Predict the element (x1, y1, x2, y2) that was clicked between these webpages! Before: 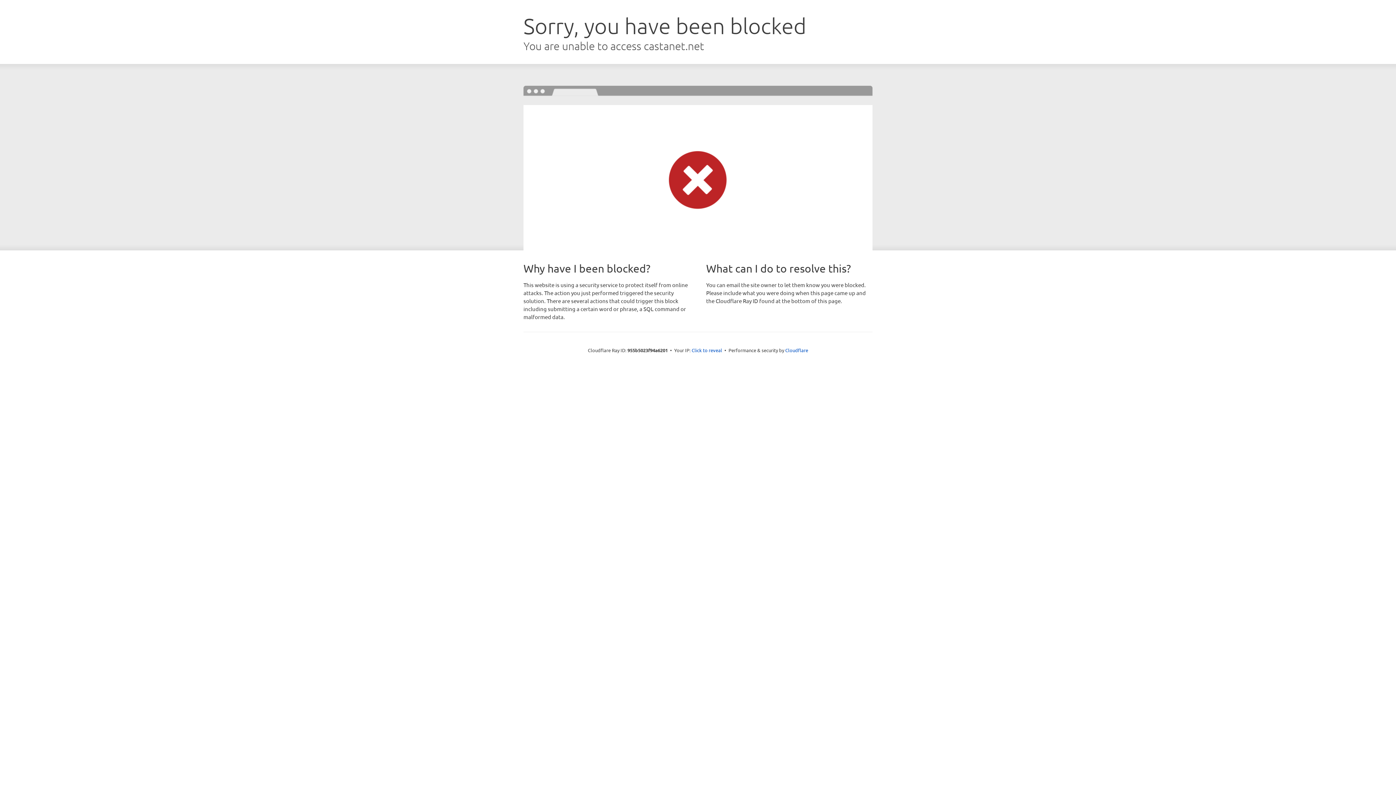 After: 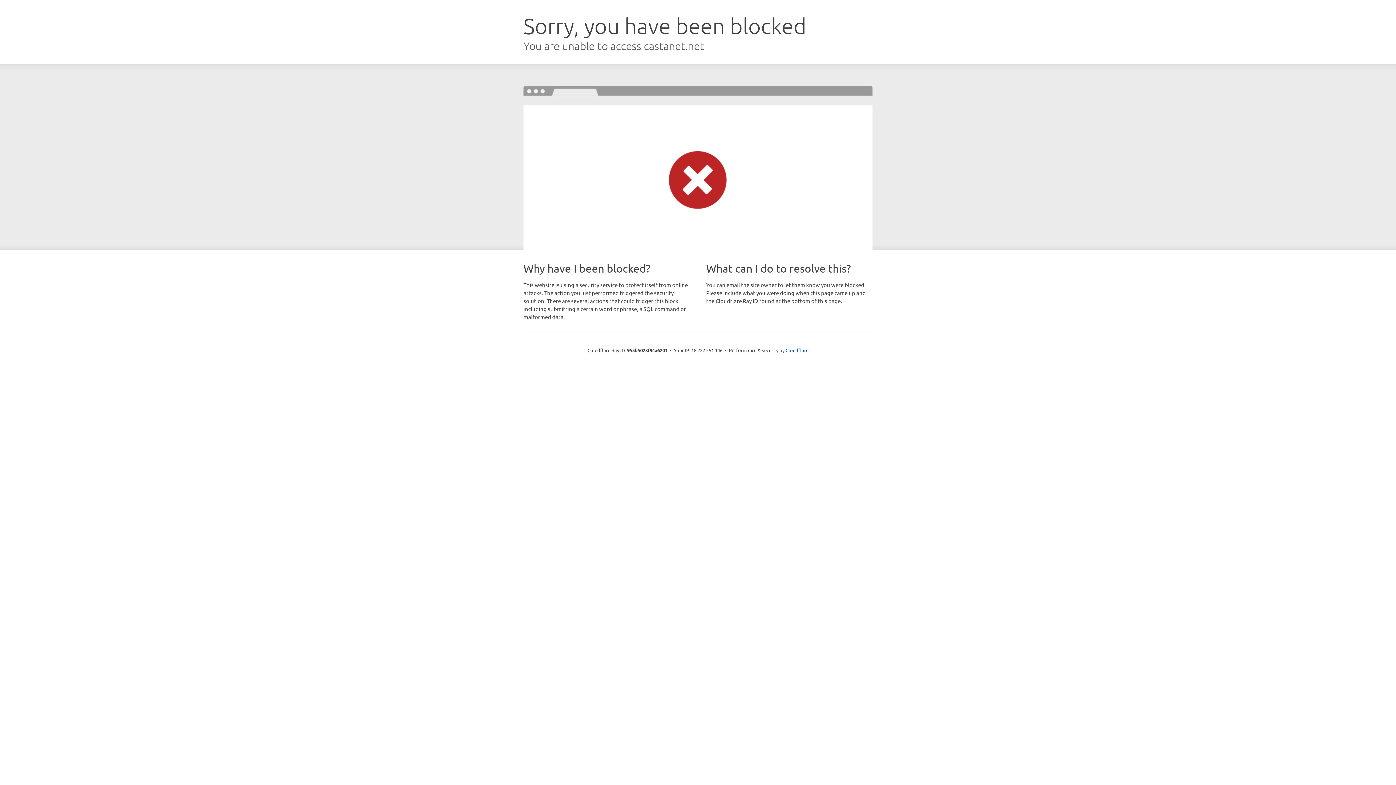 Action: label: Click to reveal bbox: (691, 346, 722, 353)